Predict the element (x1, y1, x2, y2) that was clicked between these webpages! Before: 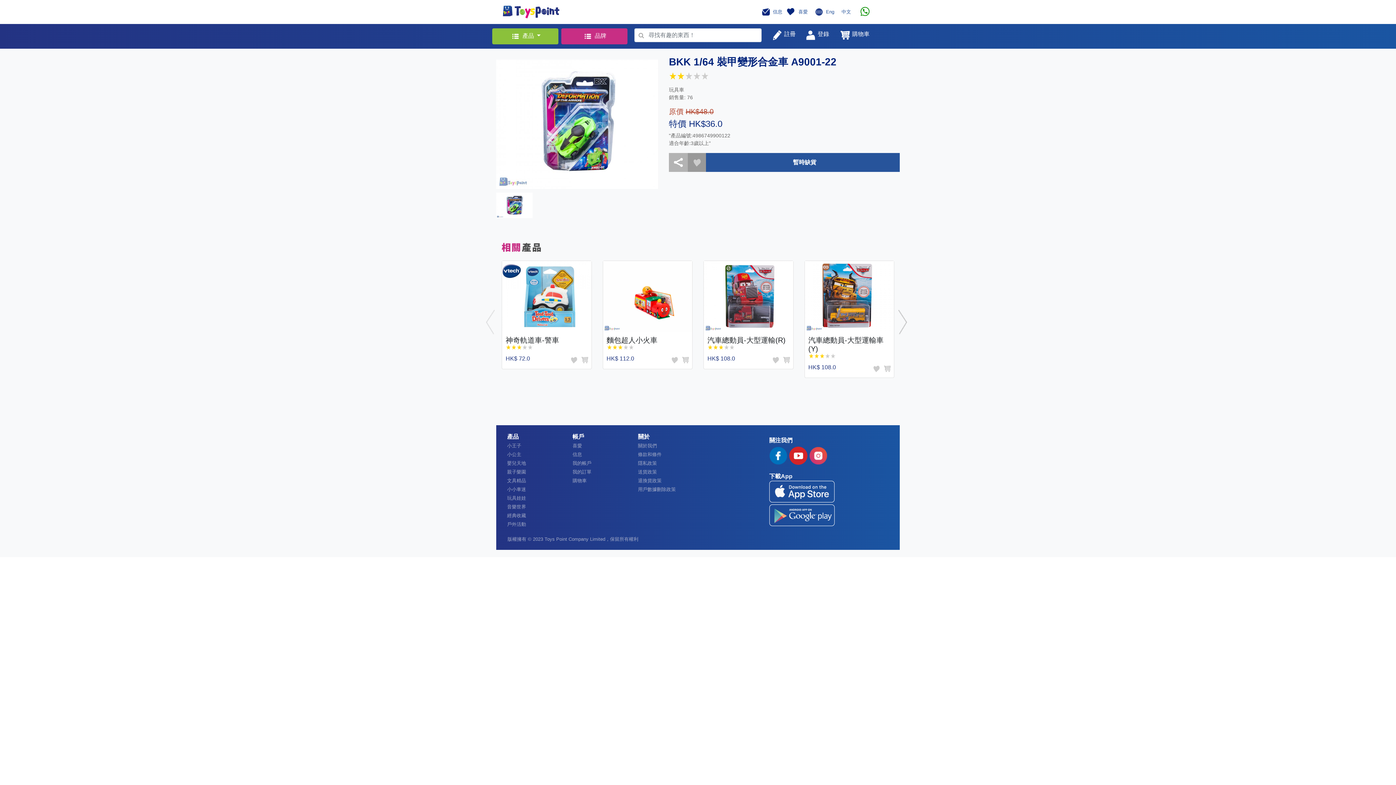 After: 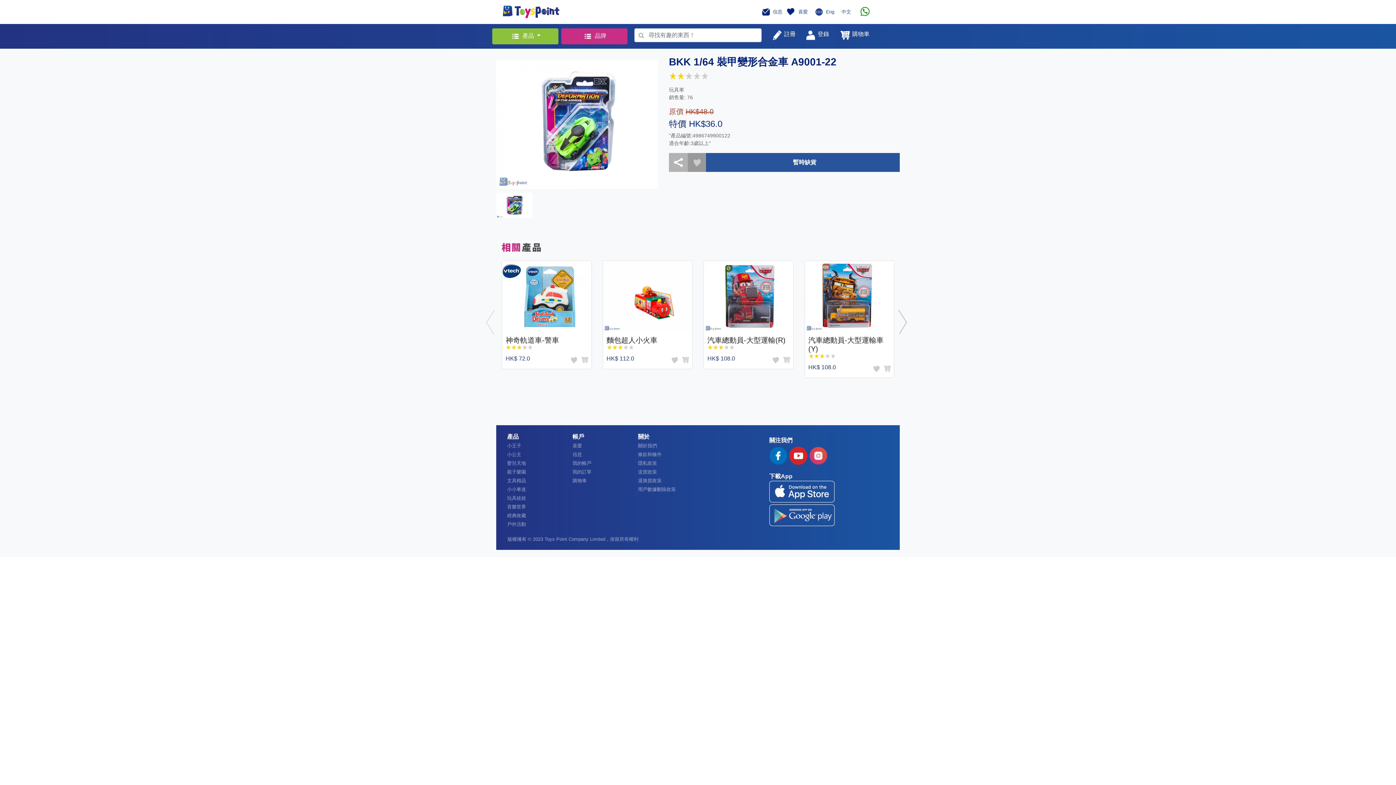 Action: bbox: (769, 504, 834, 526)